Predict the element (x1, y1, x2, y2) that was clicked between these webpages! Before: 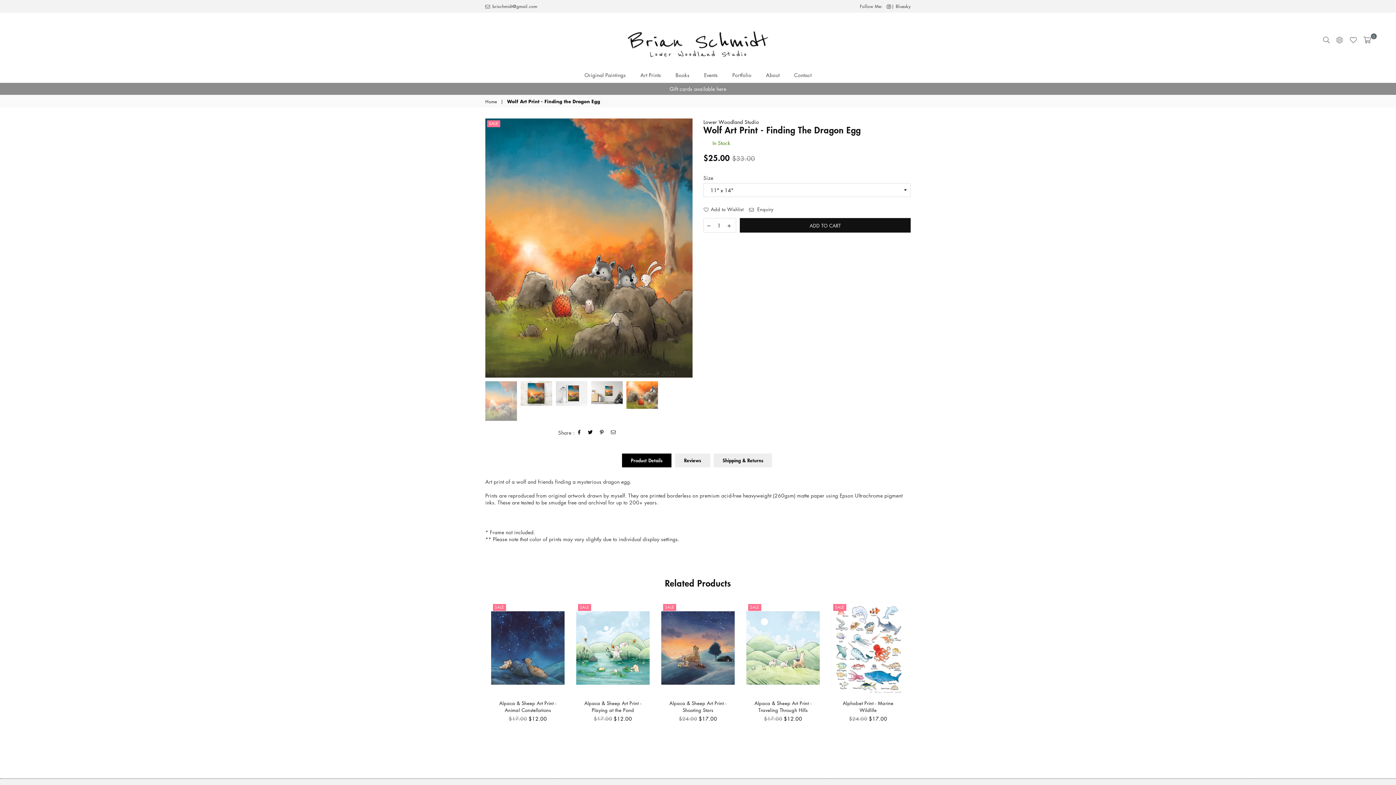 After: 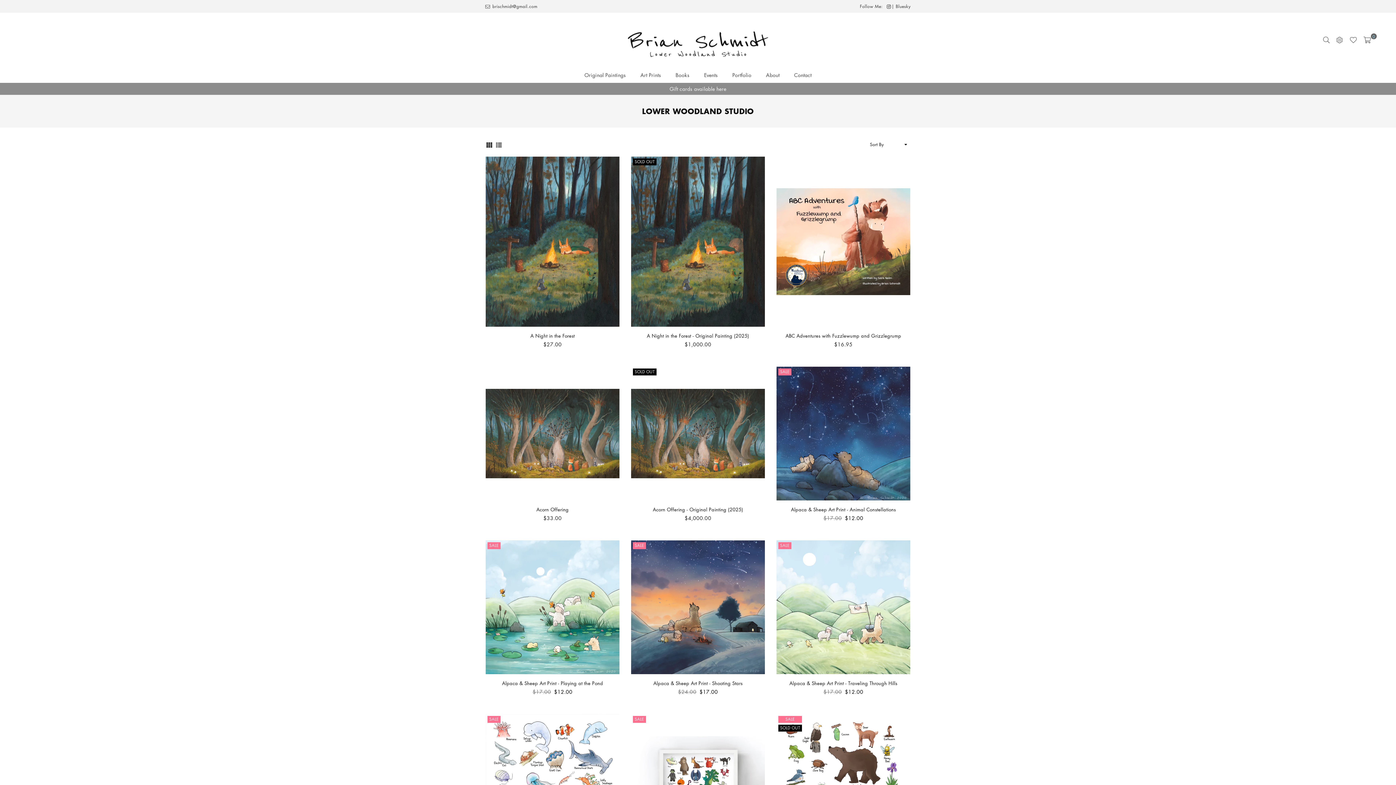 Action: bbox: (703, 118, 759, 125) label: Lower Woodland Studio